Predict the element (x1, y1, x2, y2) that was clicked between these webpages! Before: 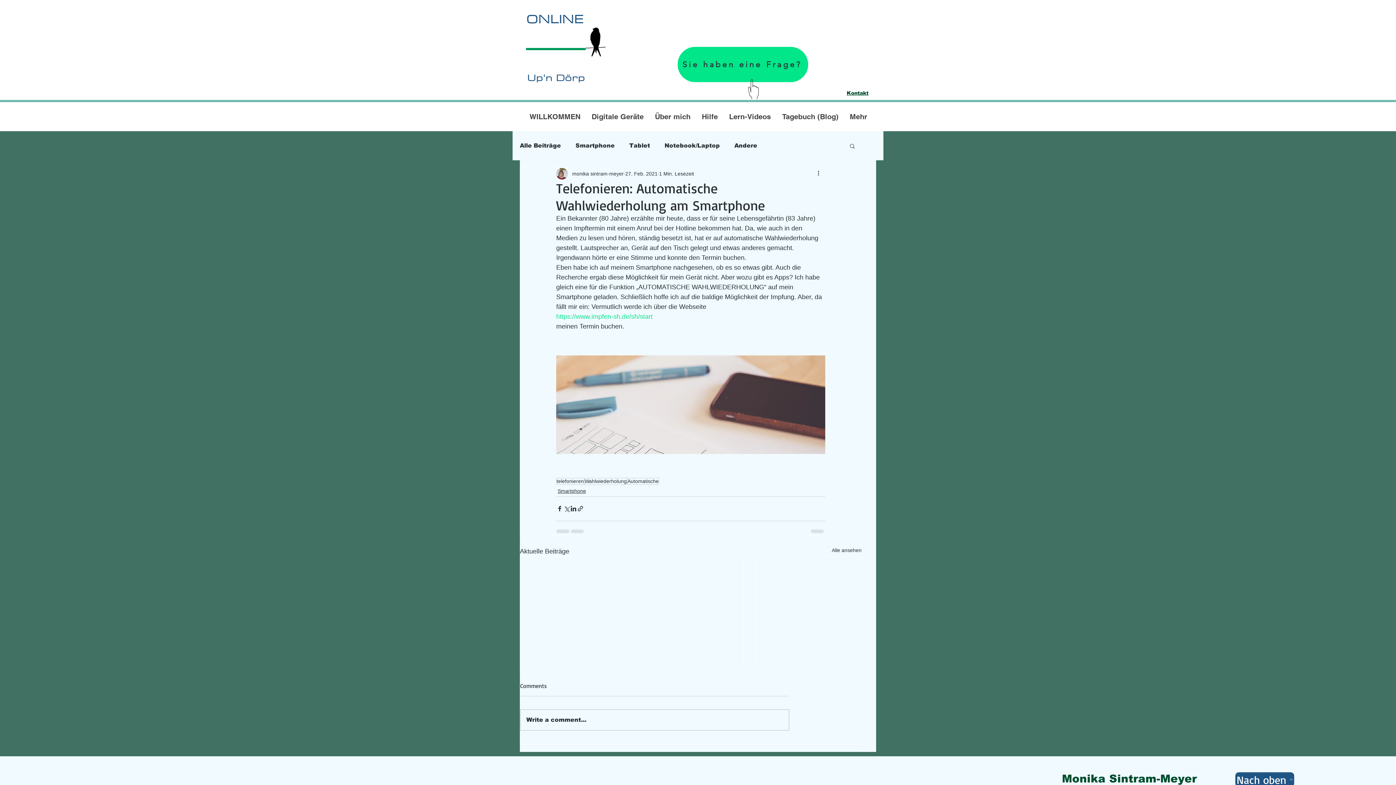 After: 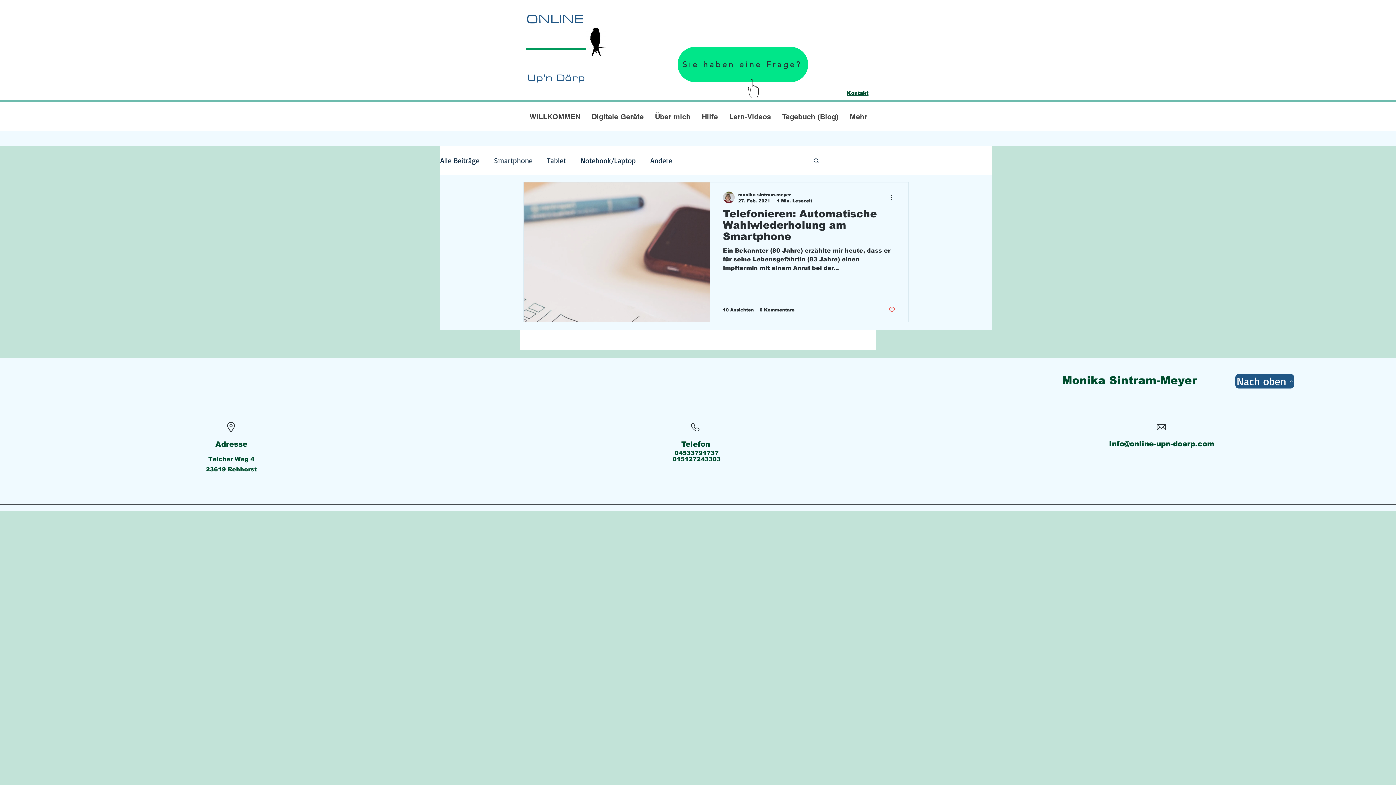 Action: label: Automatische bbox: (627, 478, 659, 485)